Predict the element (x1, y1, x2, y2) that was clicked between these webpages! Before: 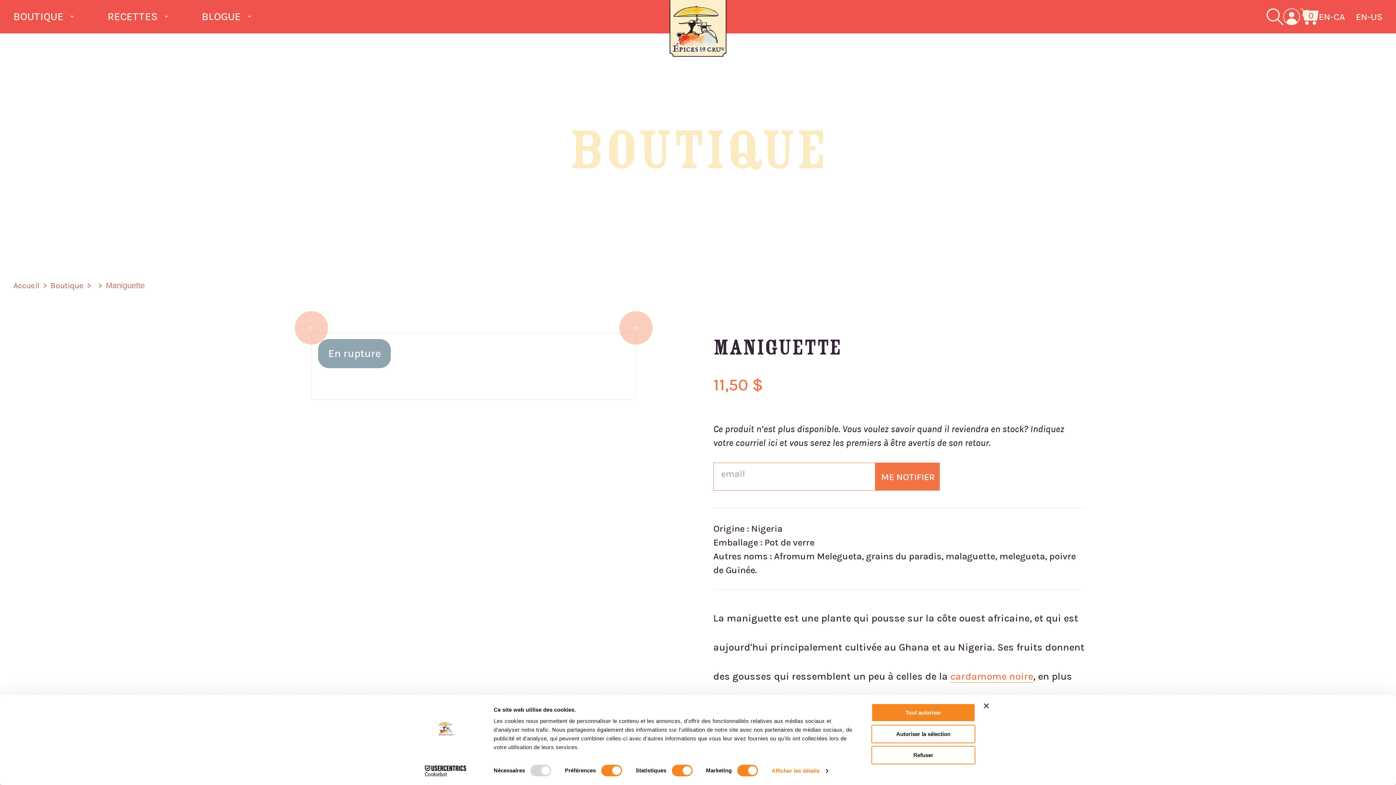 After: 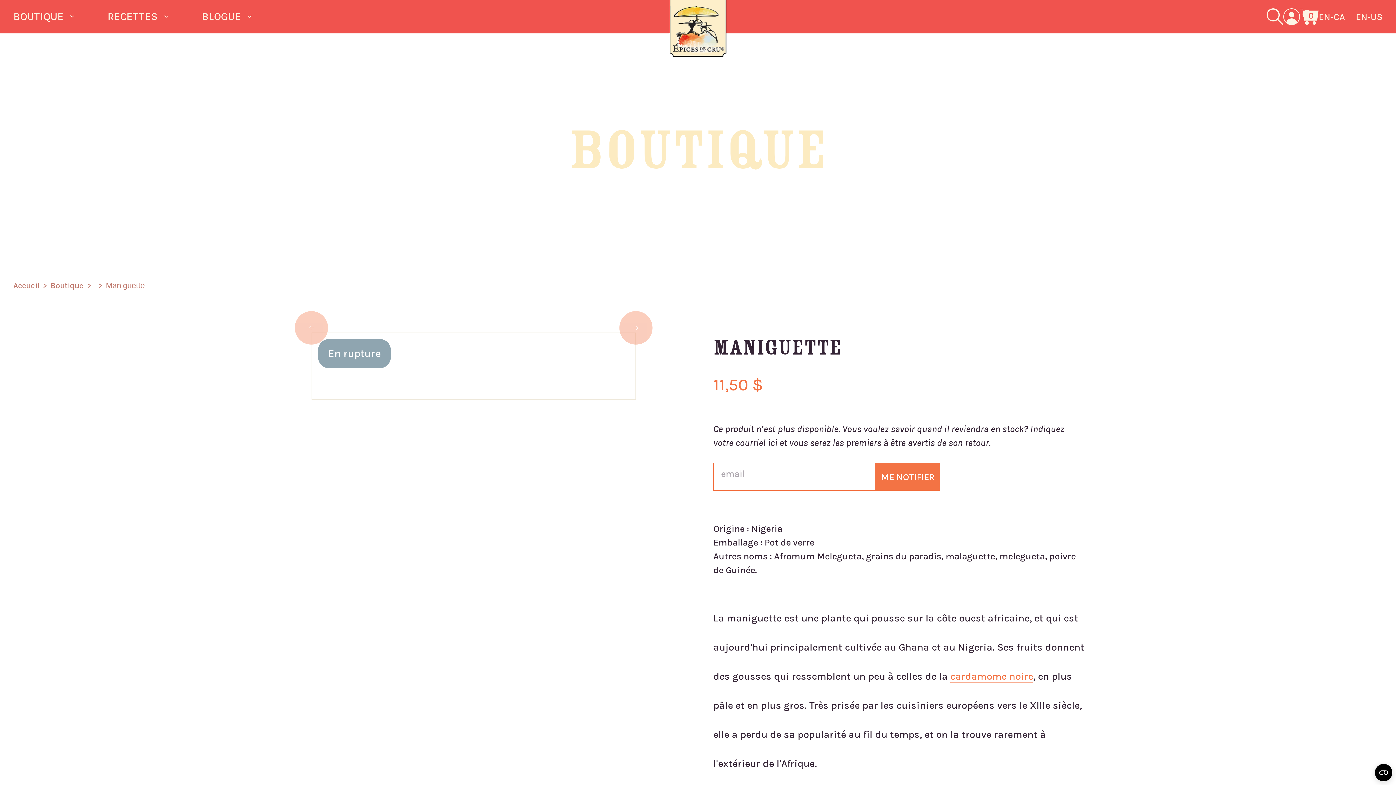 Action: bbox: (871, 725, 975, 743) label: Autoriser la sélection